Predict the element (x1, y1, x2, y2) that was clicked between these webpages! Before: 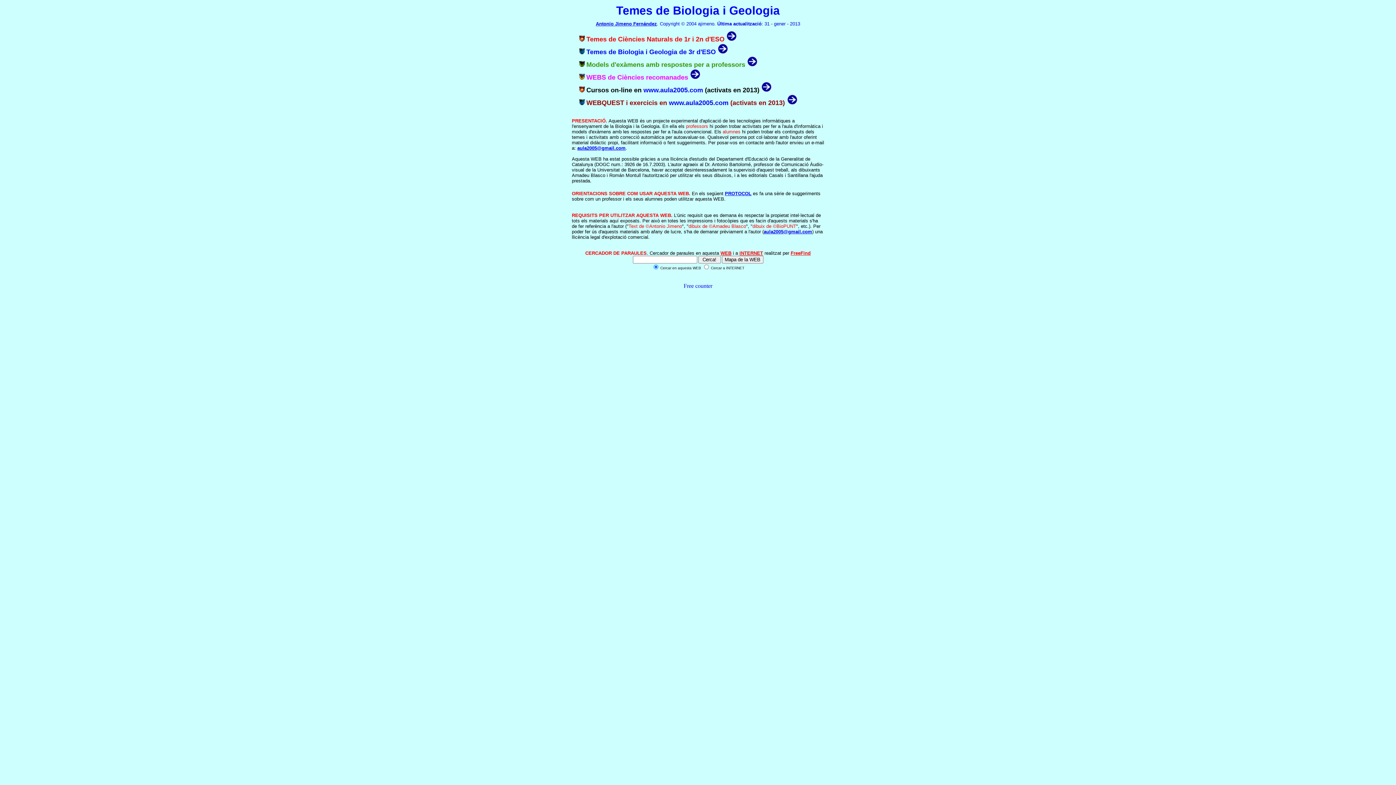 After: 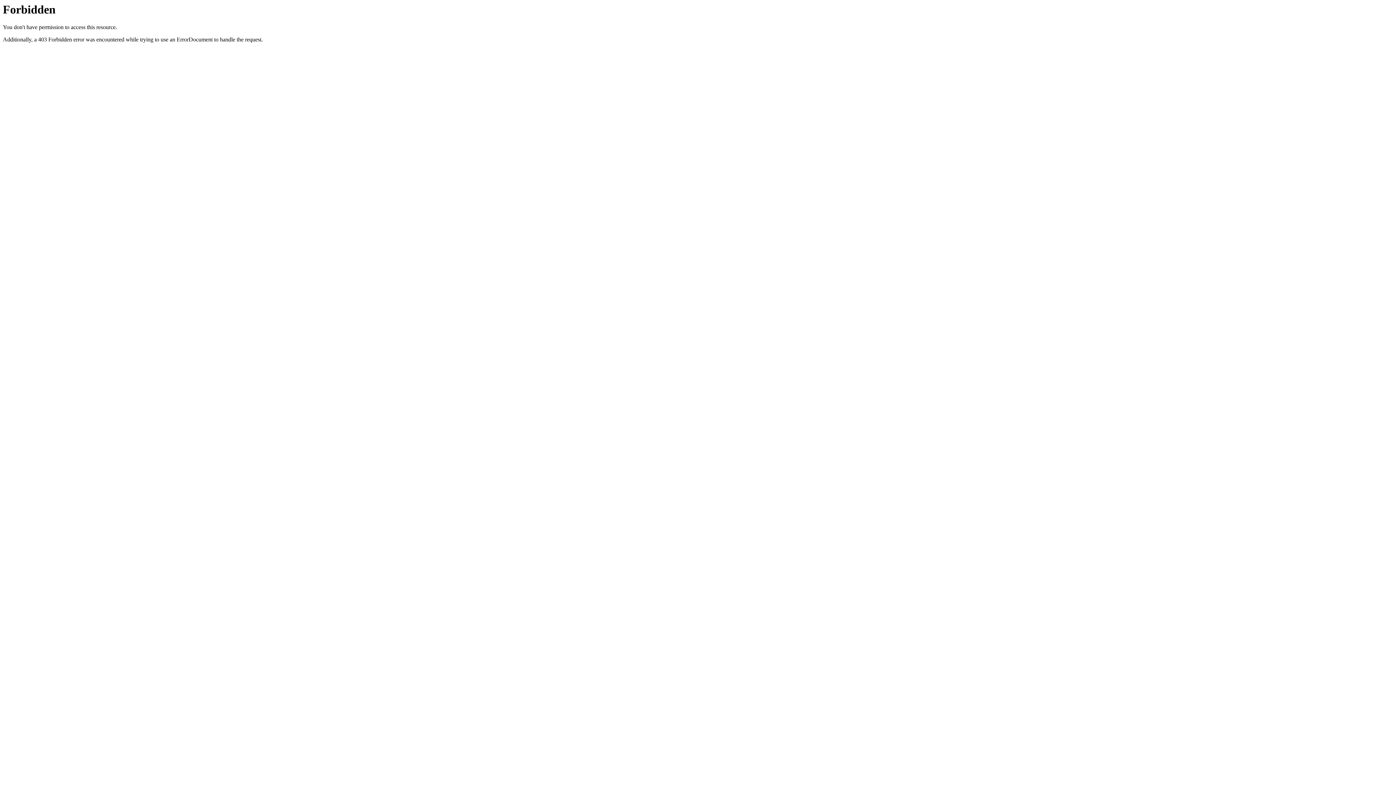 Action: bbox: (786, 100, 798, 106)